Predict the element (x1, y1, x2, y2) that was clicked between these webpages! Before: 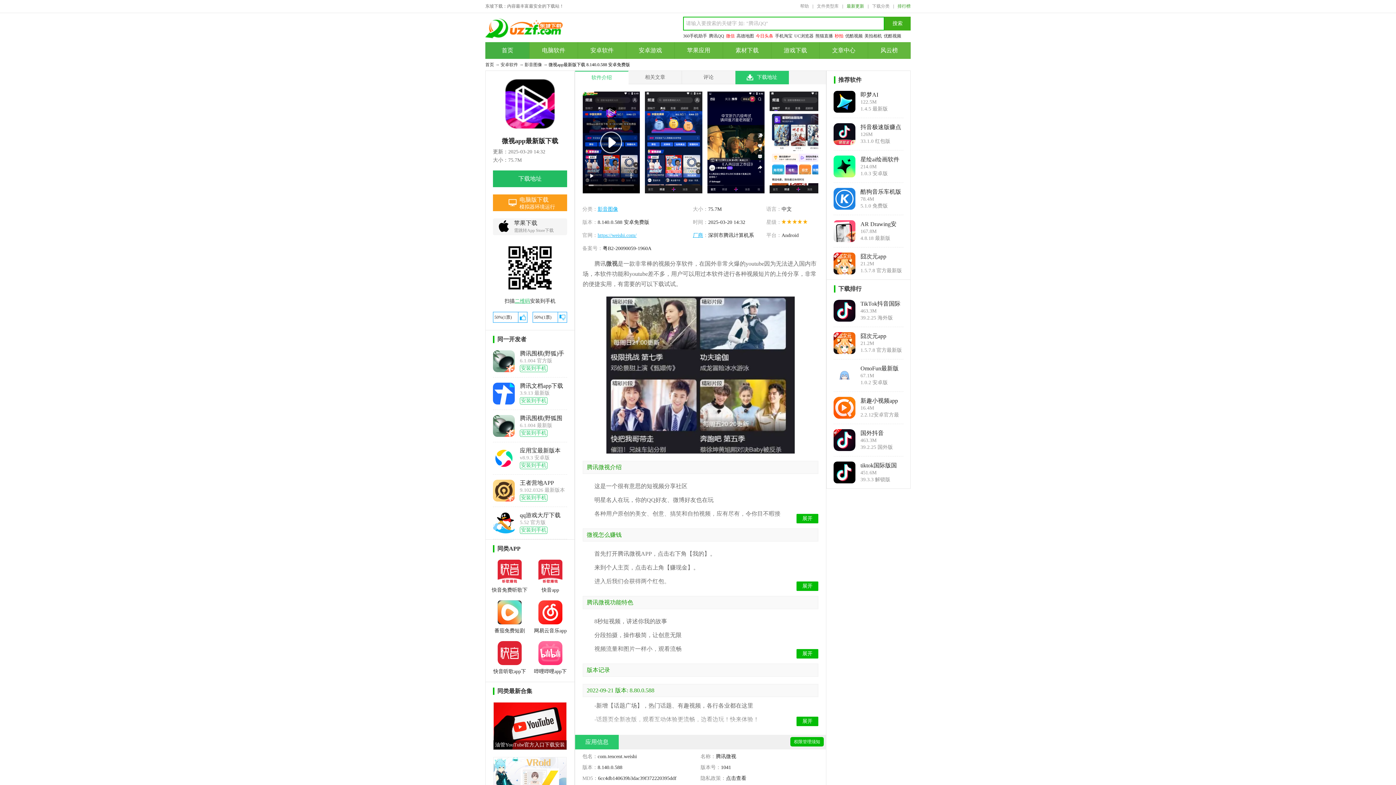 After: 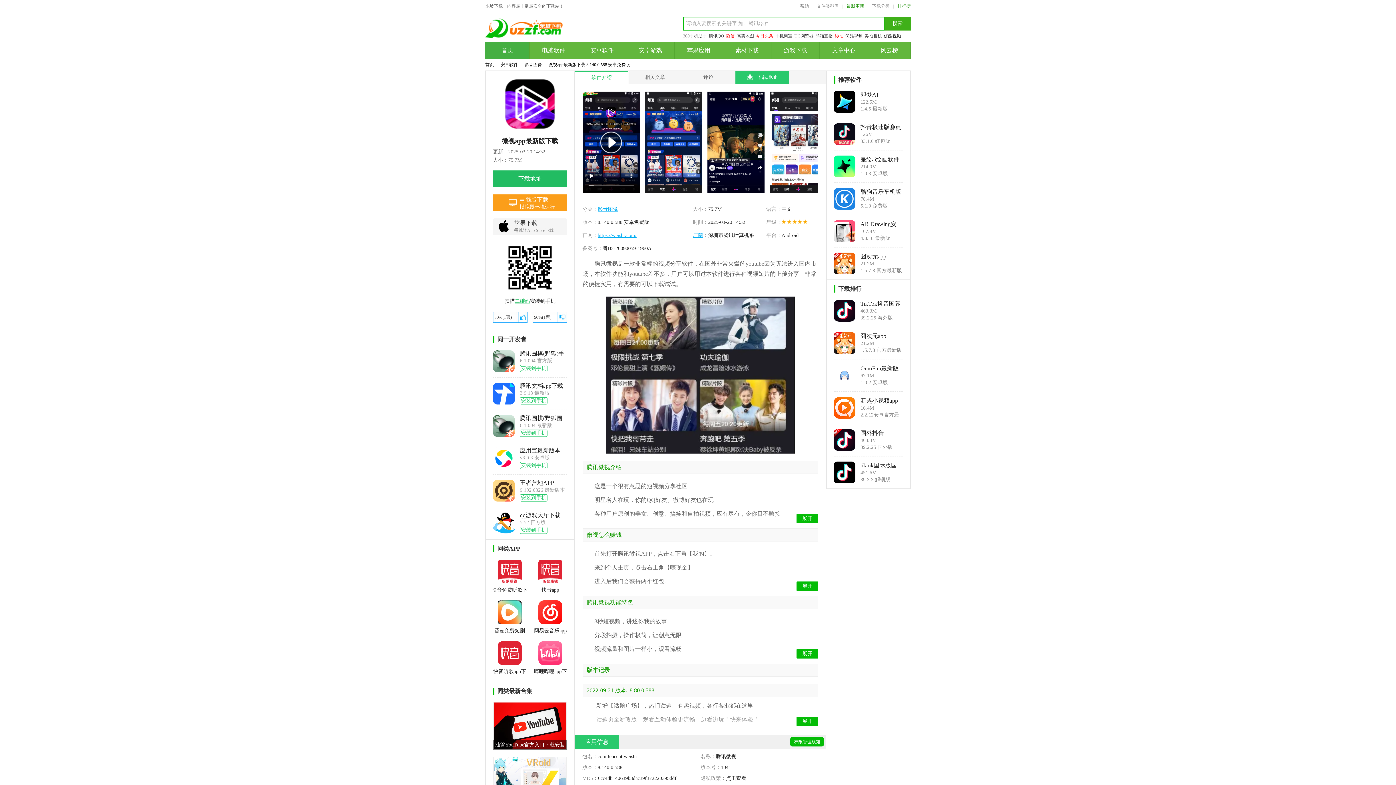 Action: bbox: (833, 220, 855, 242)